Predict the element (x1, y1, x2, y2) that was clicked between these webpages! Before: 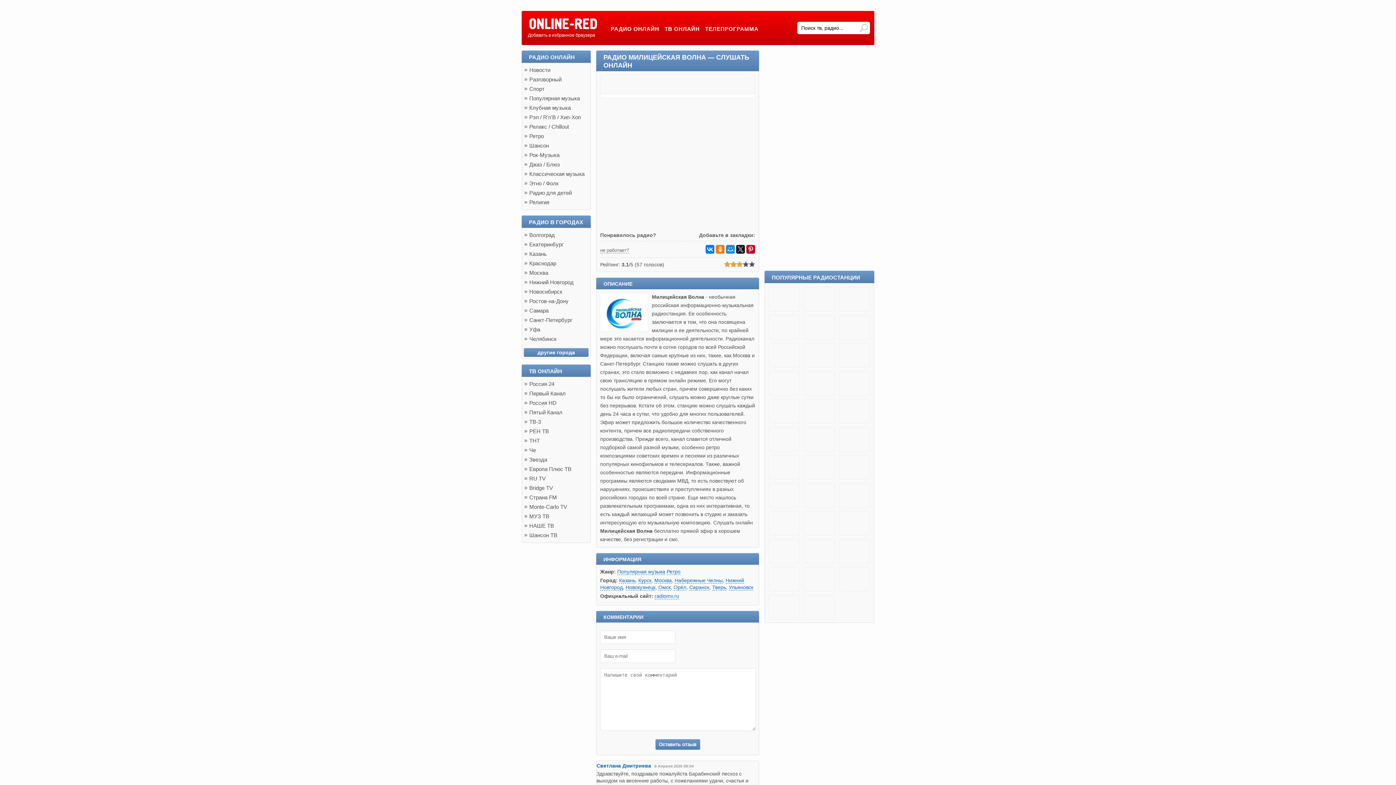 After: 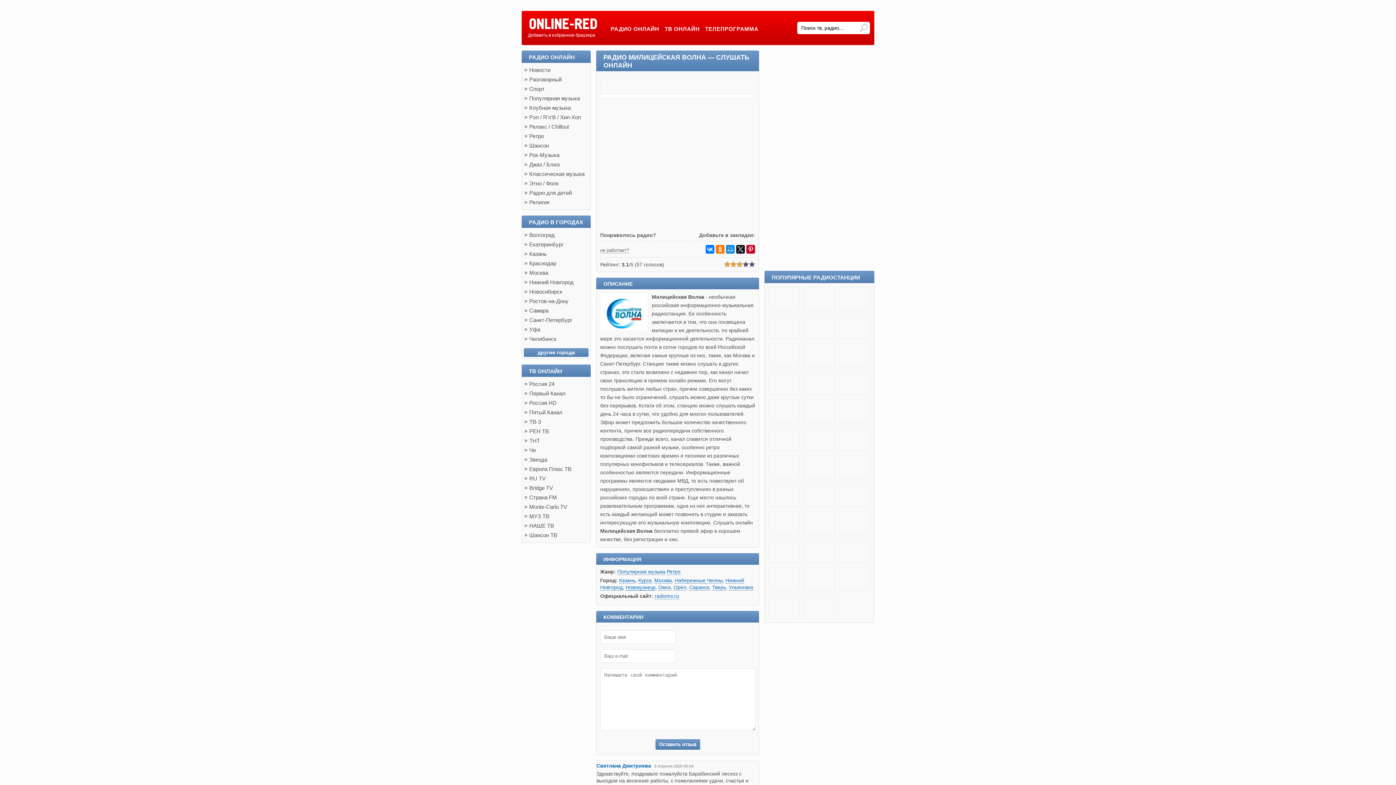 Action: bbox: (625, 584, 655, 590) label: Новокузнецк